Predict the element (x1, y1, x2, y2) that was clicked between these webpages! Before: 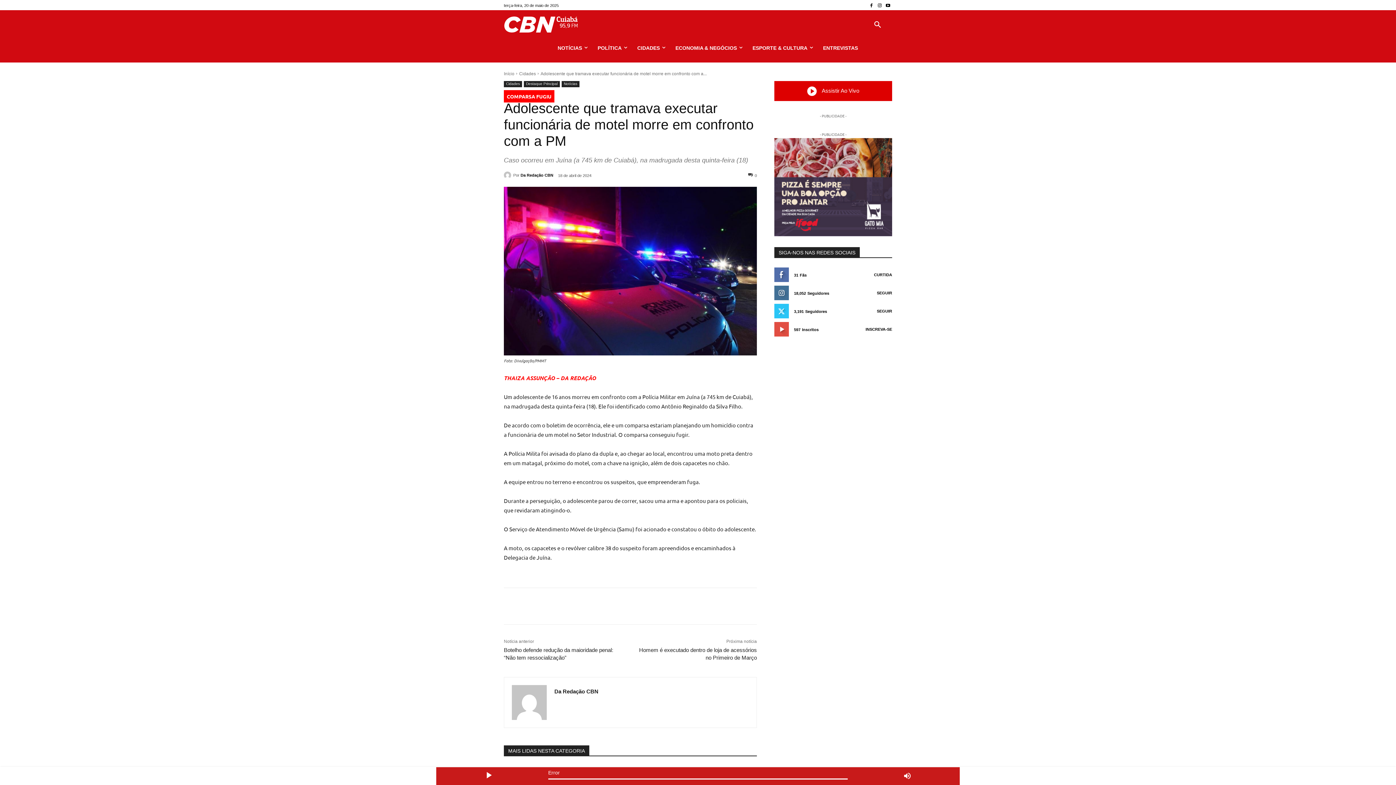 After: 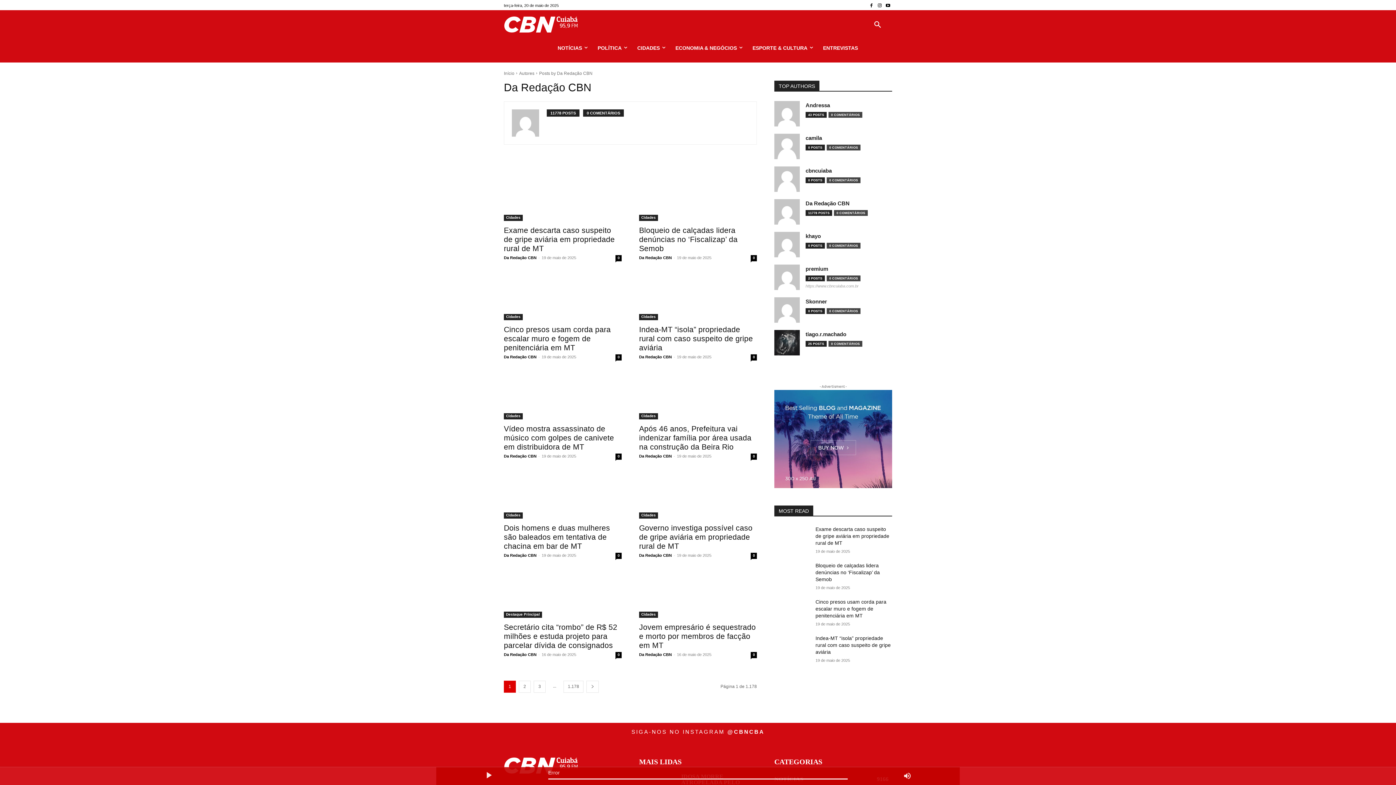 Action: bbox: (512, 685, 546, 720)